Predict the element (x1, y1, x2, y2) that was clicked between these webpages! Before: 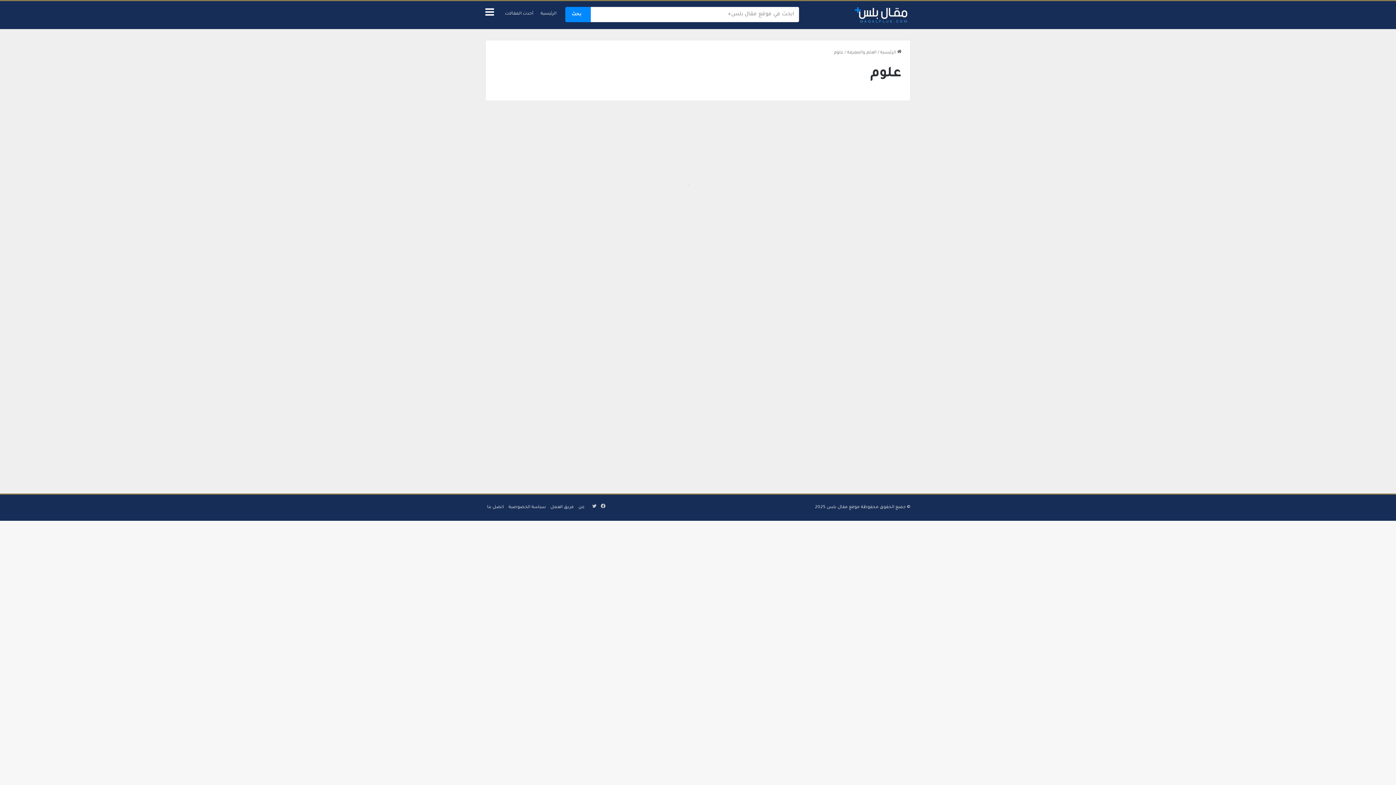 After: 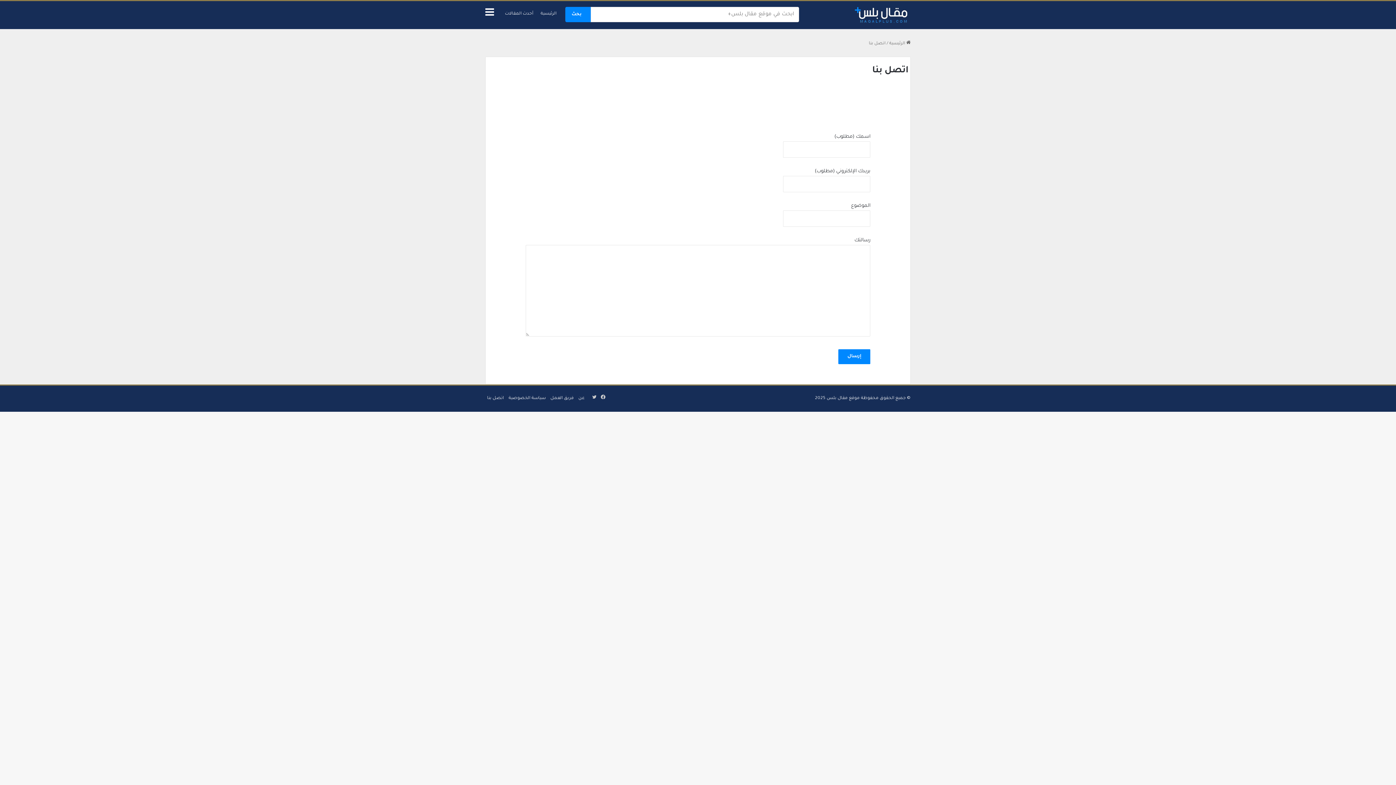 Action: bbox: (487, 505, 504, 510) label: اتصل بنا